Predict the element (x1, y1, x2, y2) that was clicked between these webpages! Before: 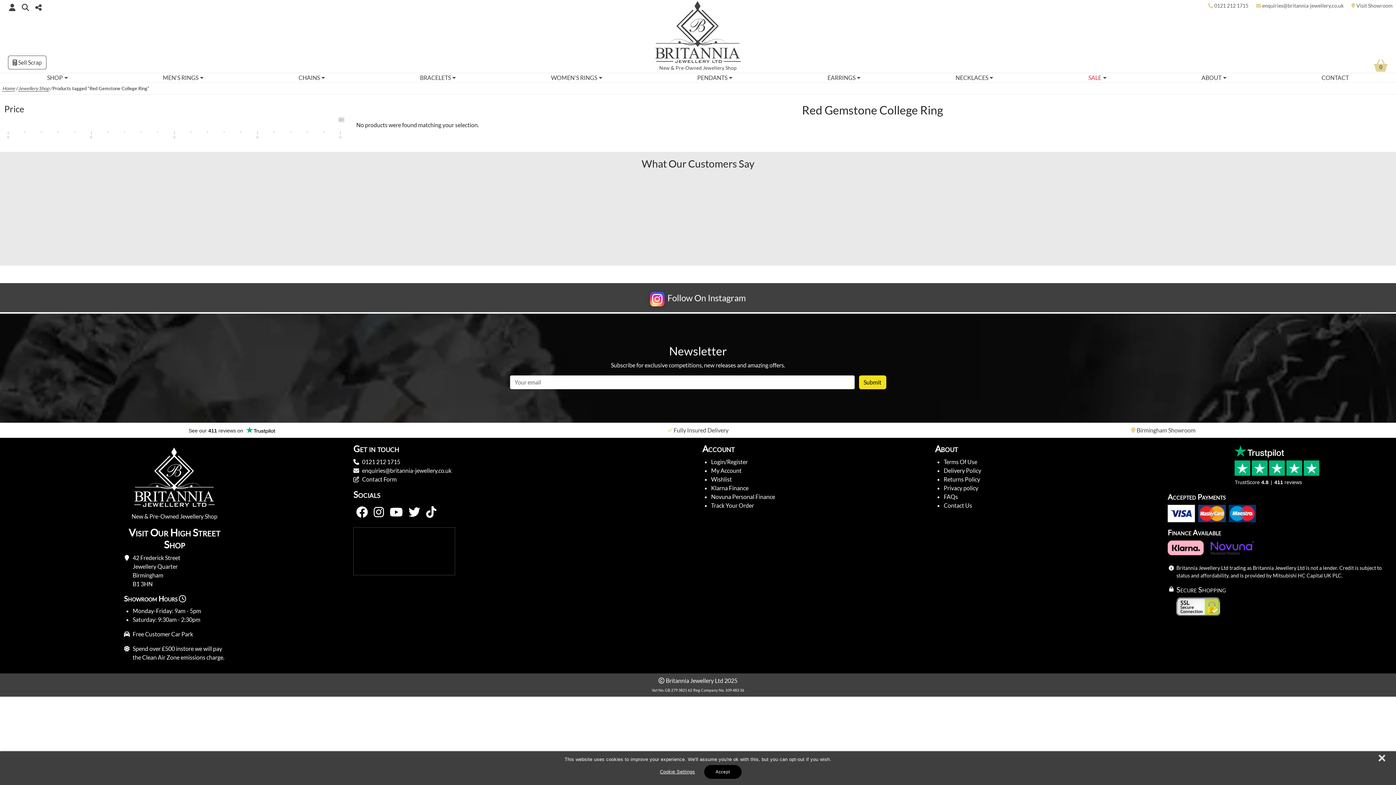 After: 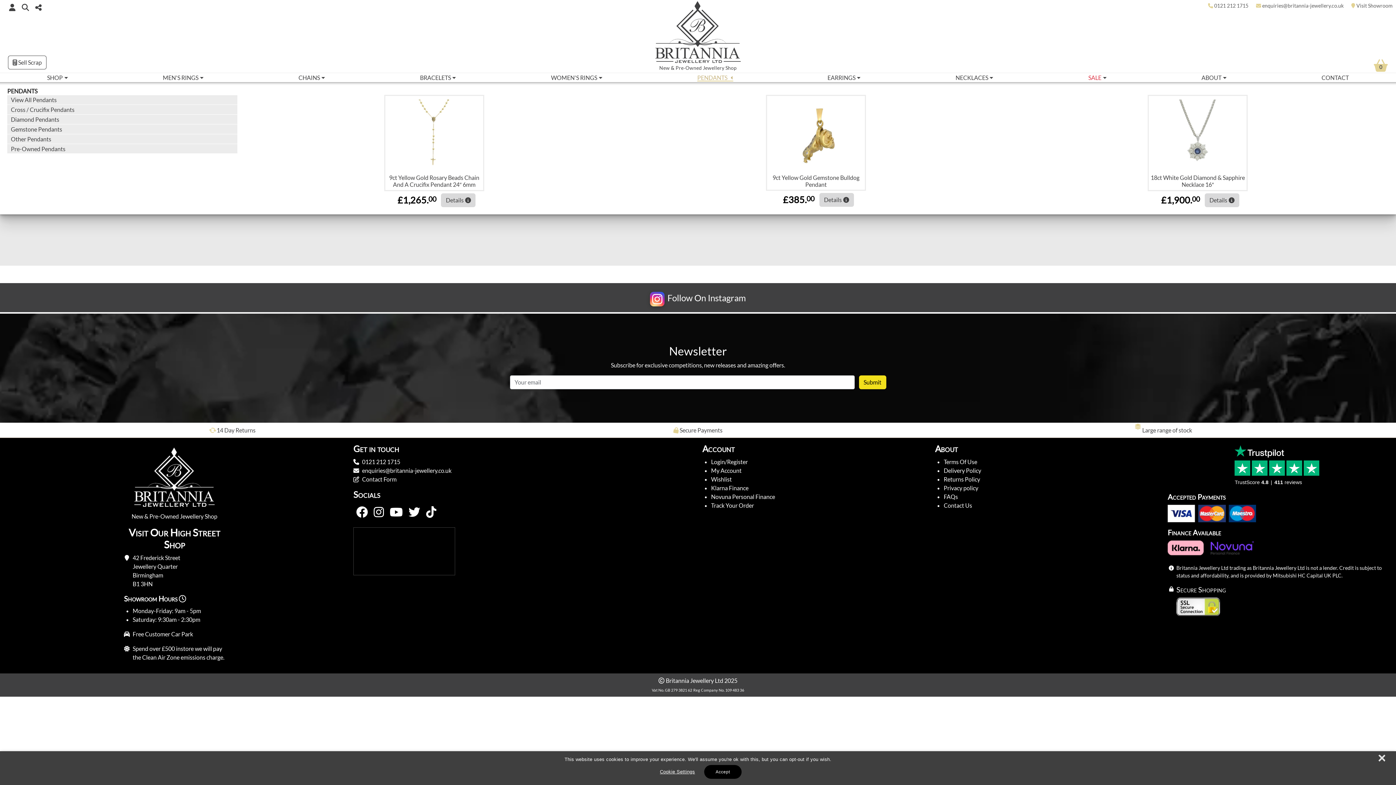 Action: label: PENDANTS bbox: (697, 73, 733, 82)